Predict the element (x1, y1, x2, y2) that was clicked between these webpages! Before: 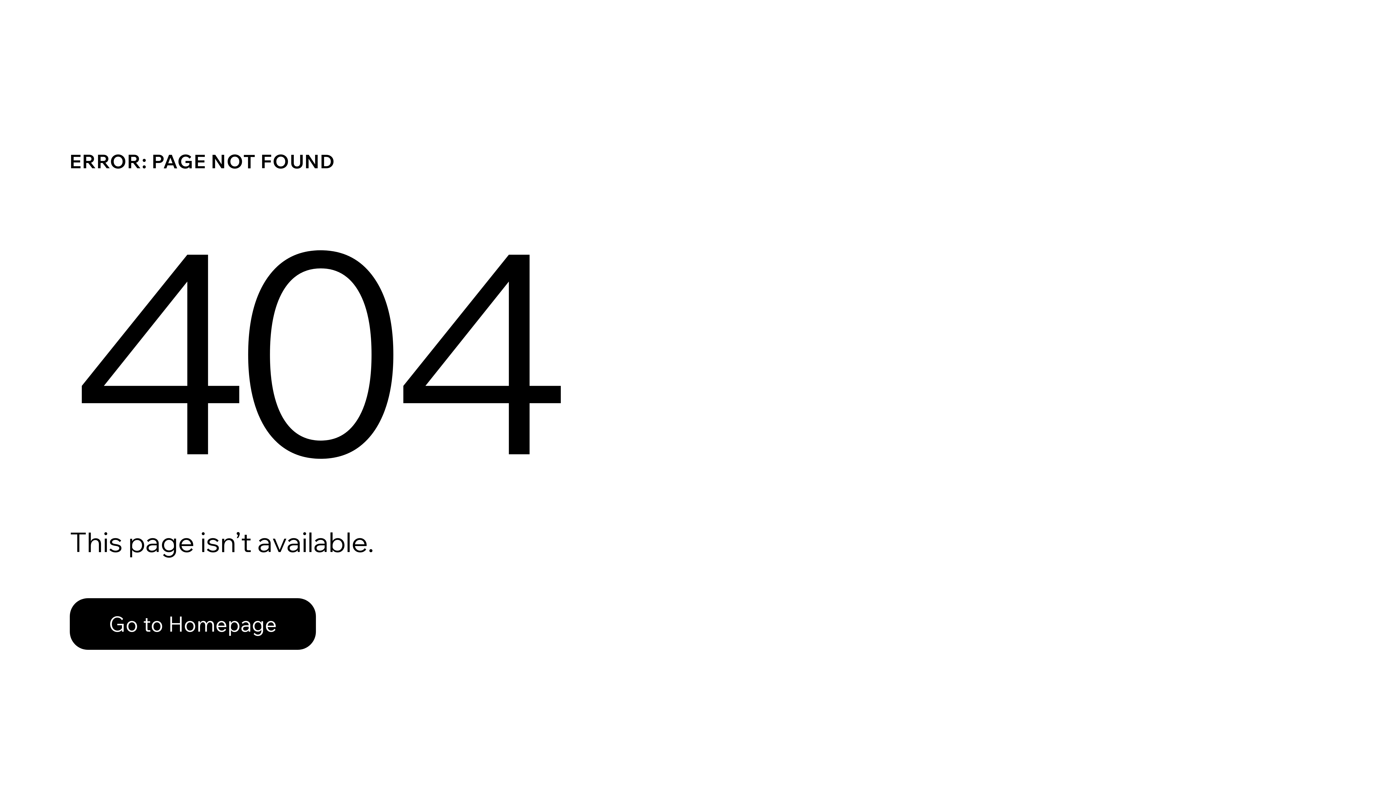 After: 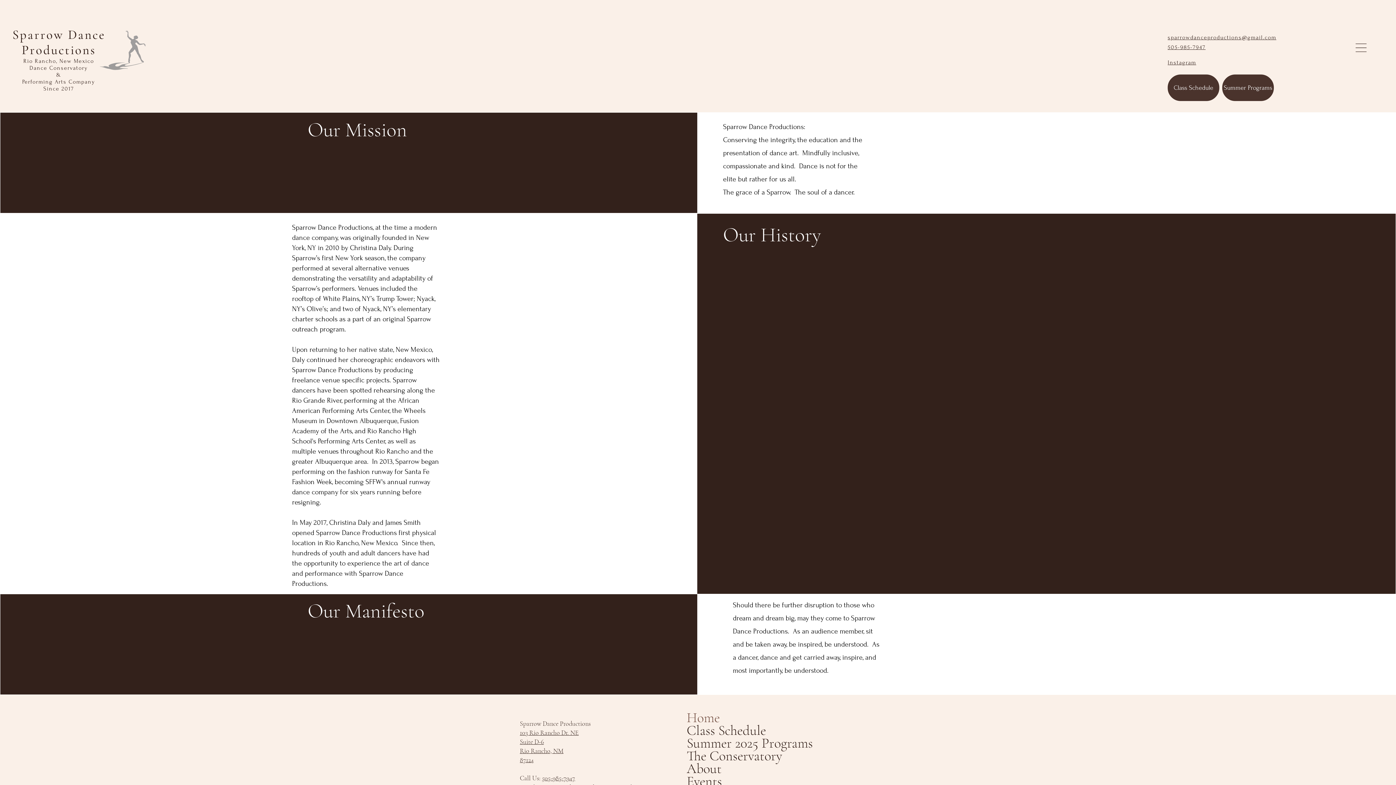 Action: bbox: (69, 598, 316, 650) label: Go to Homepage